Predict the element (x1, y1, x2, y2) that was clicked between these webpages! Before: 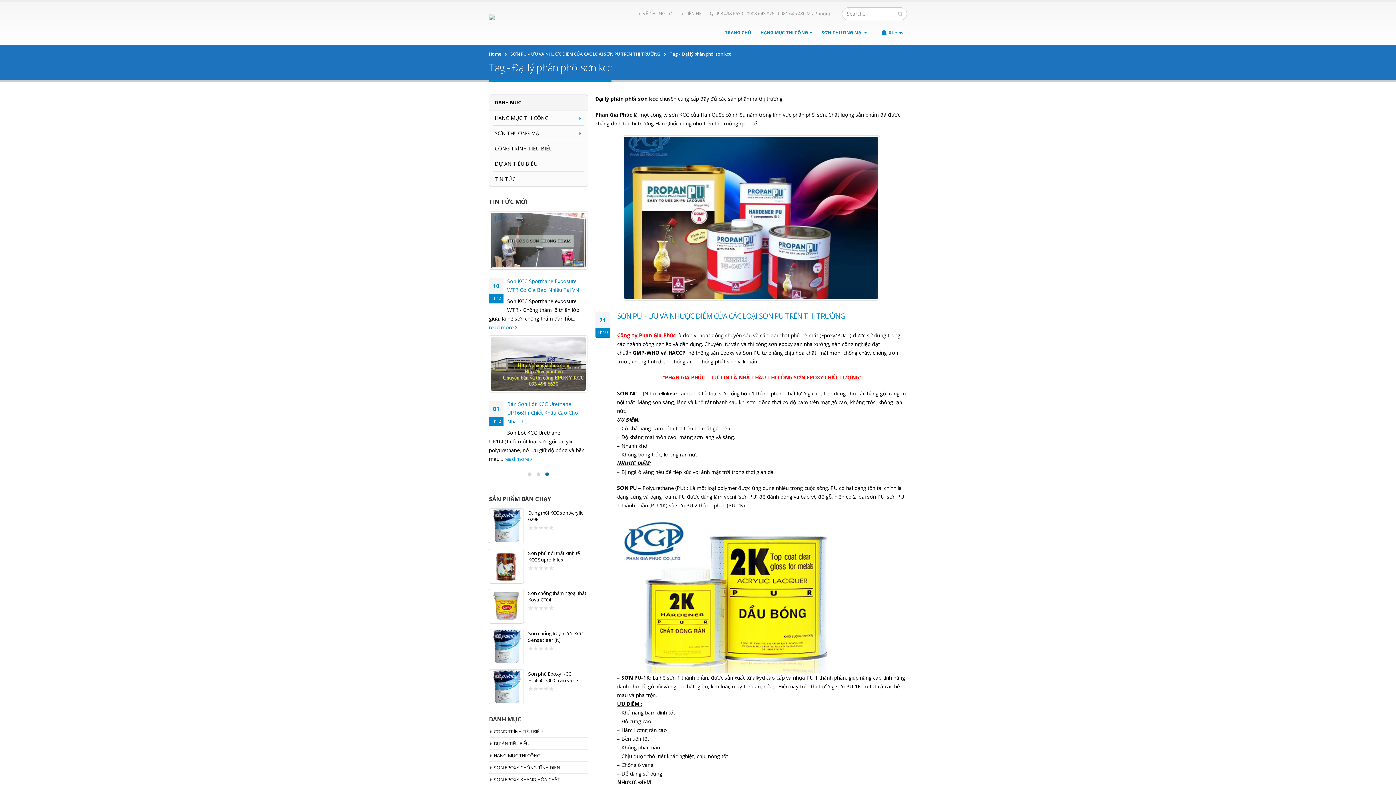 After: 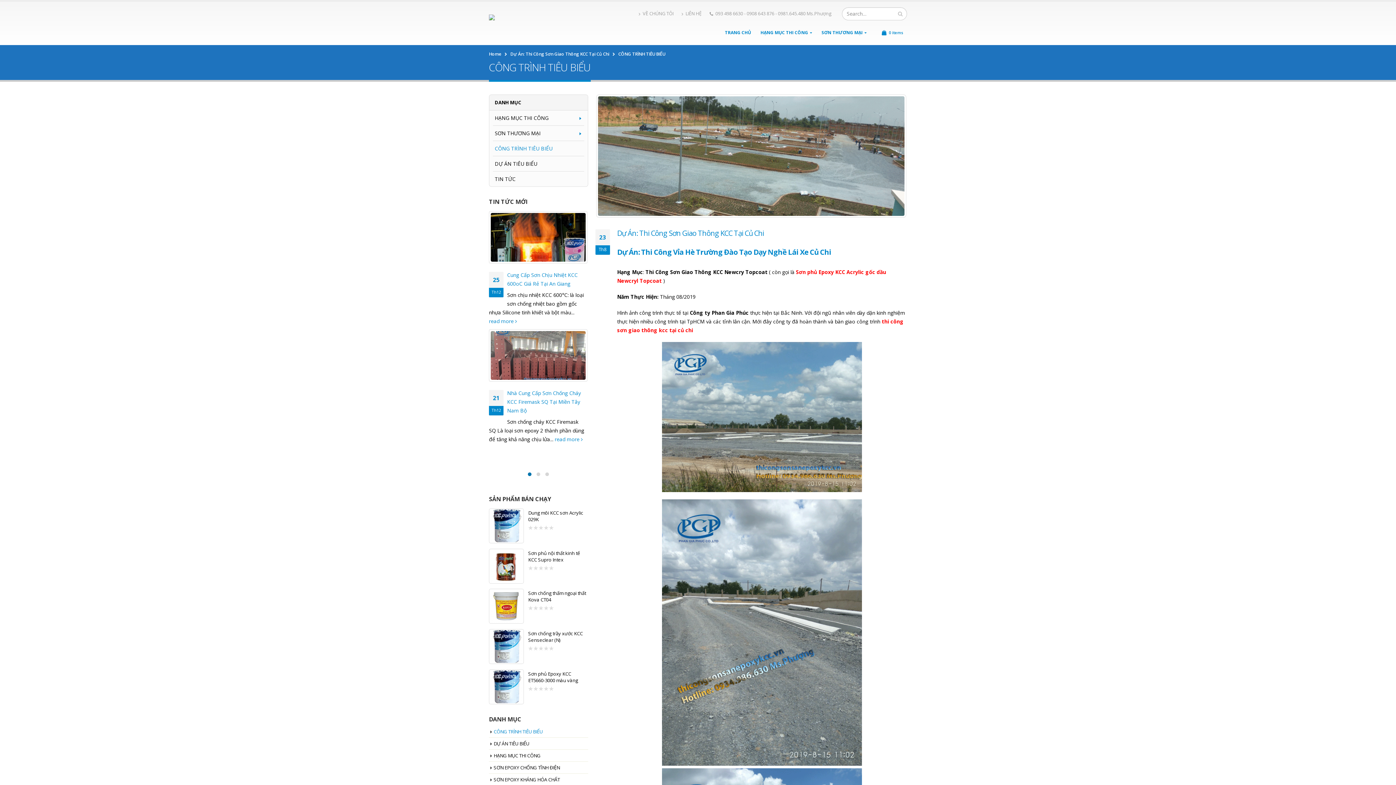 Action: label: CÔNG TRÌNH TIÊU BIỂU bbox: (493, 140, 584, 156)